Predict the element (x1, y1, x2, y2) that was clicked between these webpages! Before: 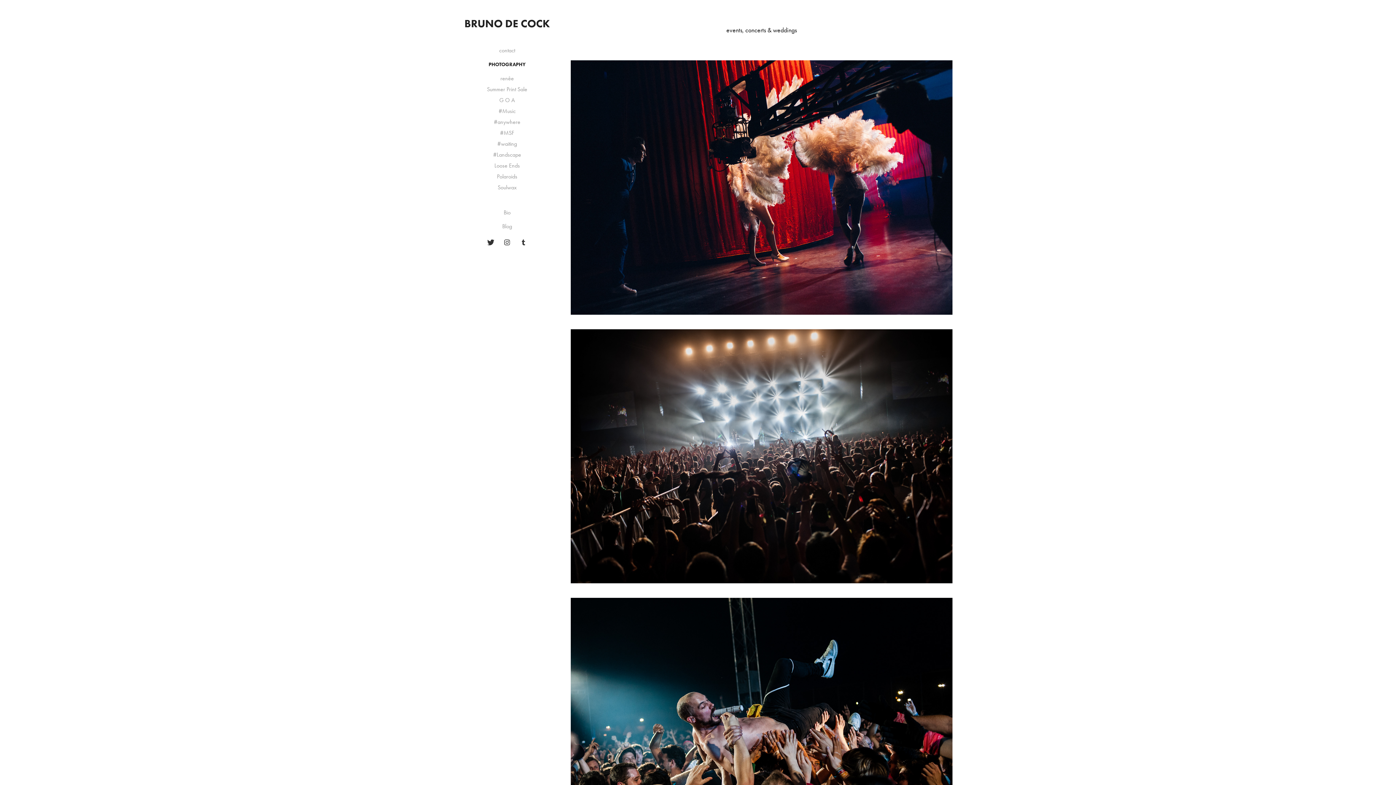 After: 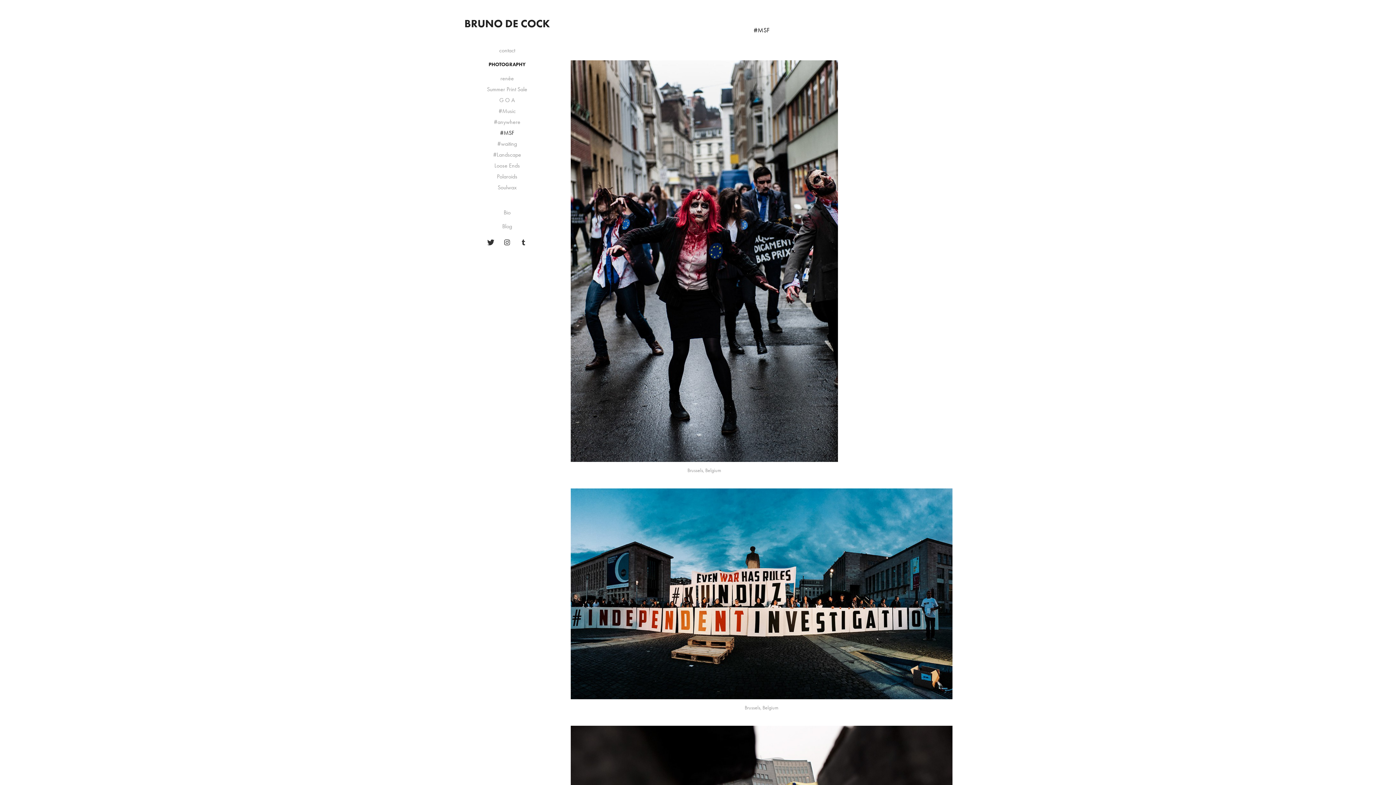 Action: label: #MSF bbox: (500, 129, 514, 136)